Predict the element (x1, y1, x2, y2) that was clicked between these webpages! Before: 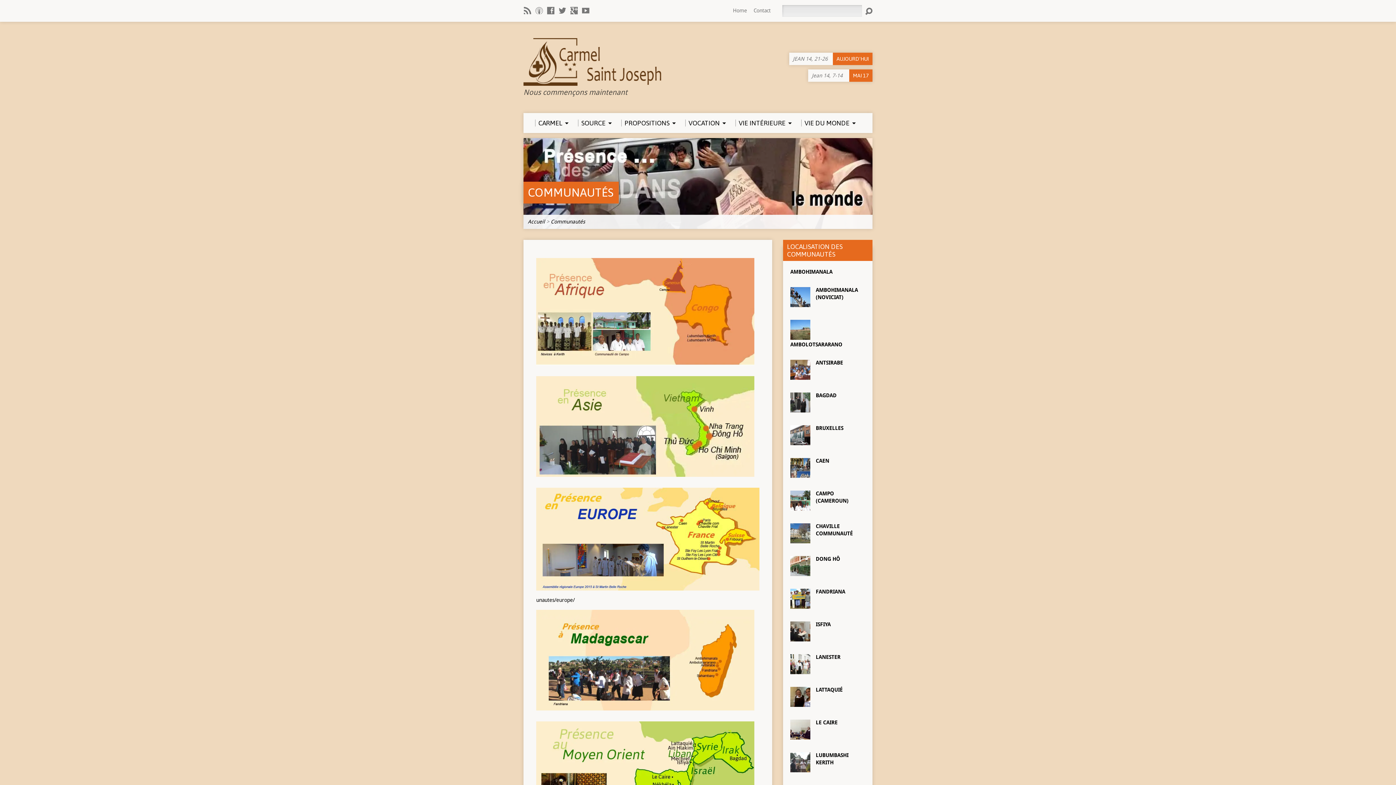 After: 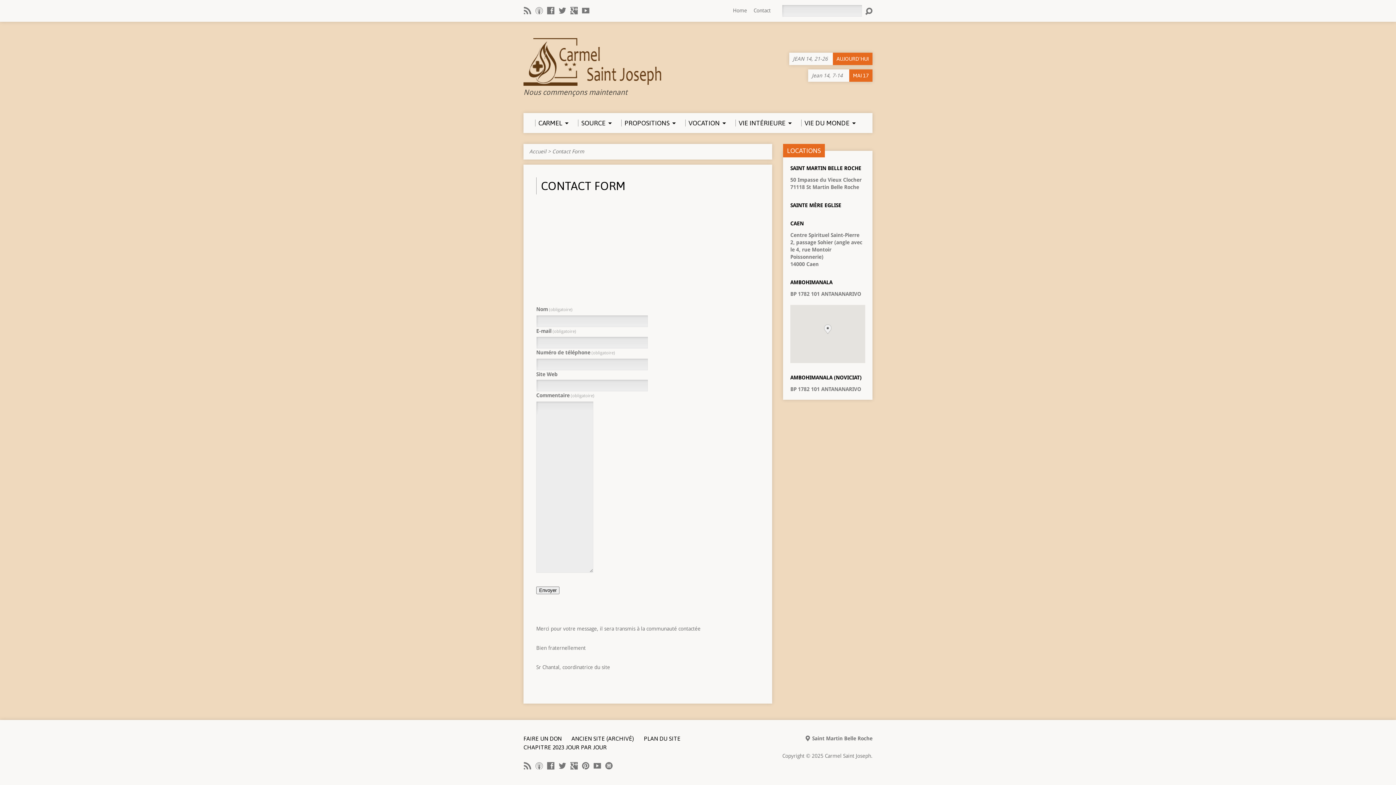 Action: bbox: (753, 7, 770, 13) label: Contact